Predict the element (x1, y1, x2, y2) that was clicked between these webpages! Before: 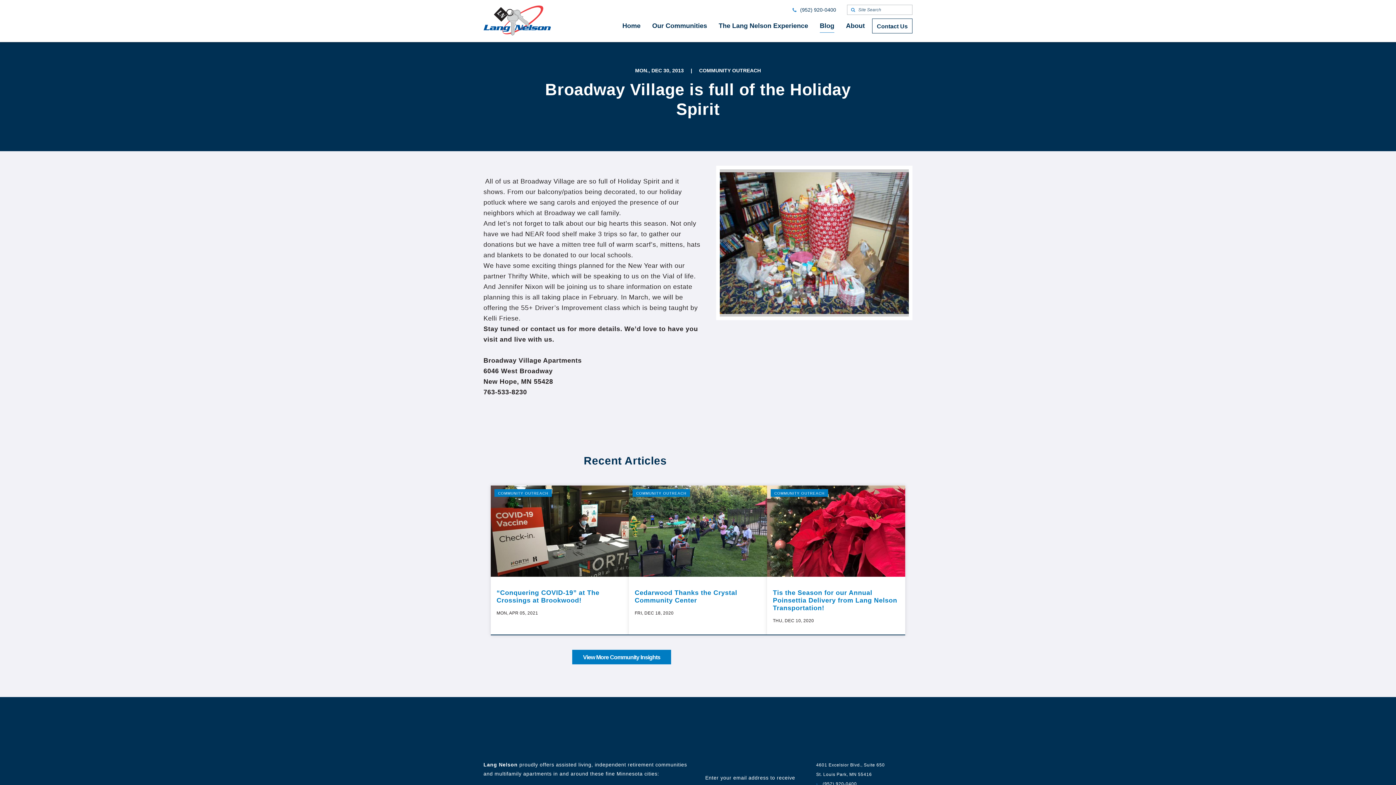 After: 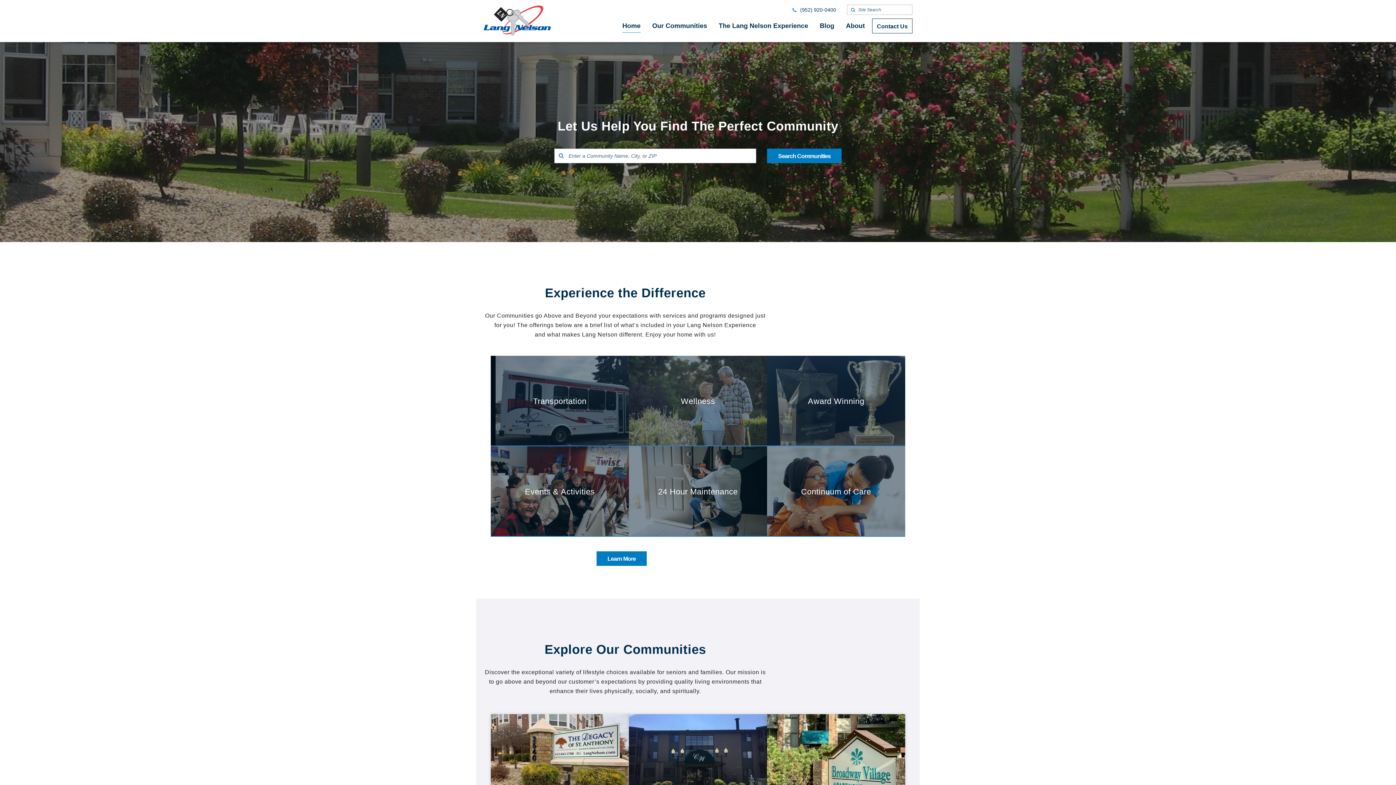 Action: bbox: (483, 5, 550, 35)